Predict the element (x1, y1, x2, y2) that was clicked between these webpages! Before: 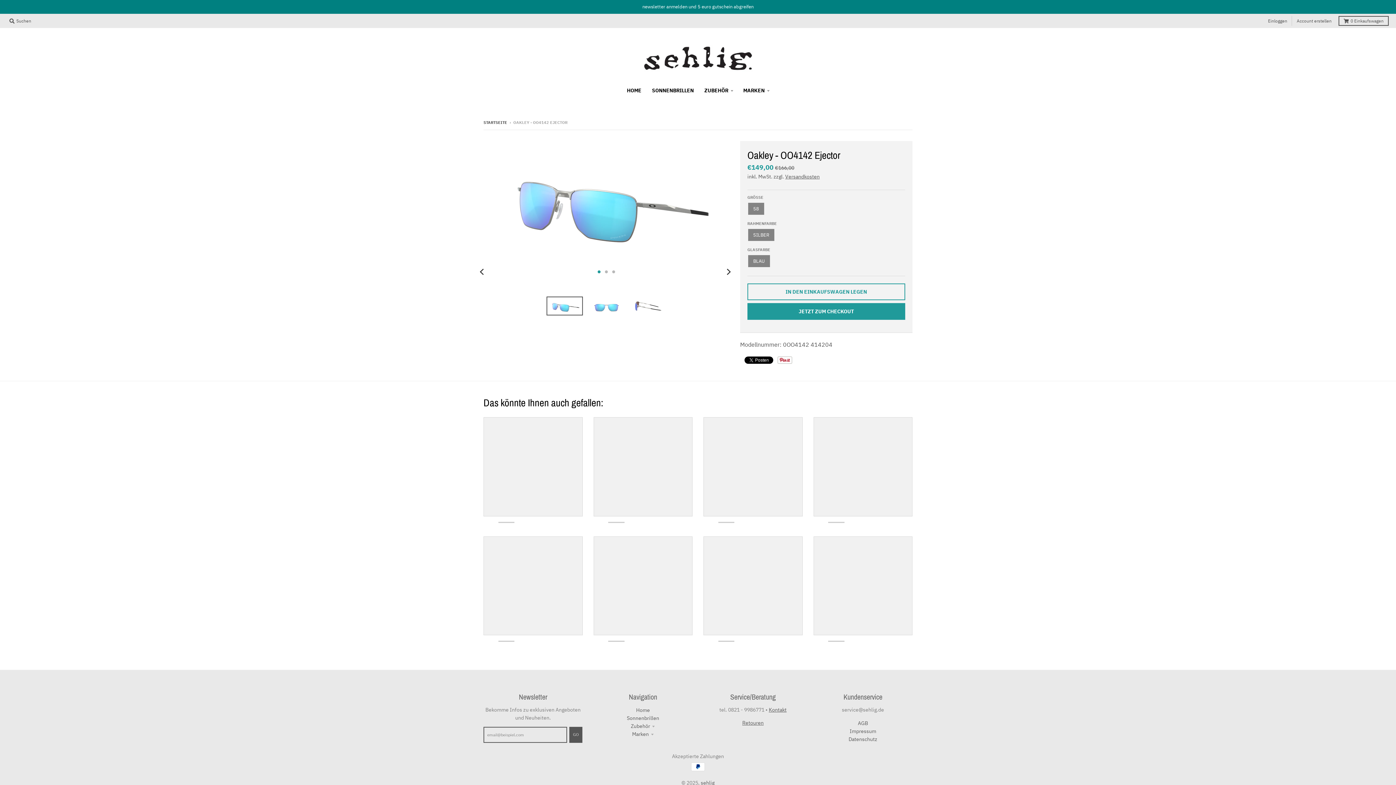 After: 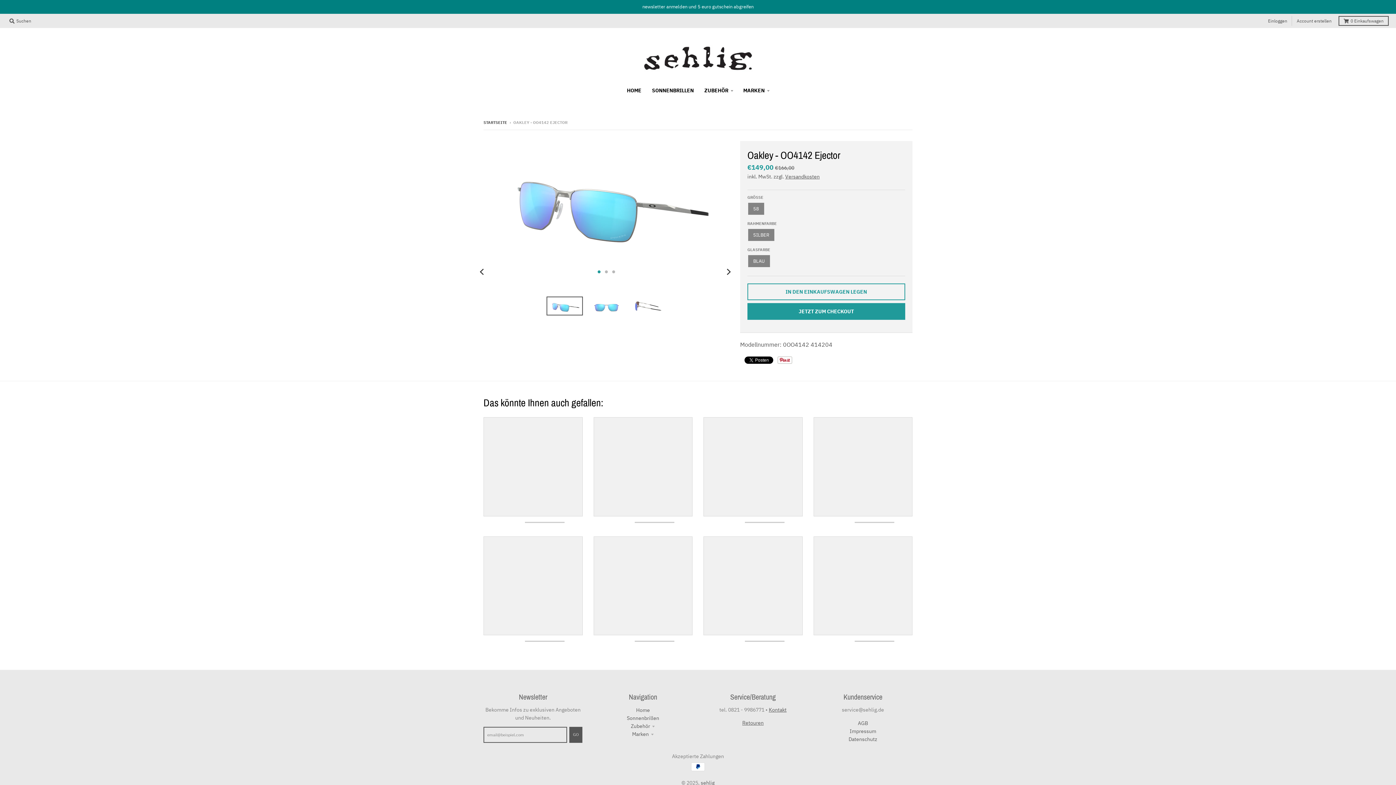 Action: bbox: (593, 536, 692, 635)